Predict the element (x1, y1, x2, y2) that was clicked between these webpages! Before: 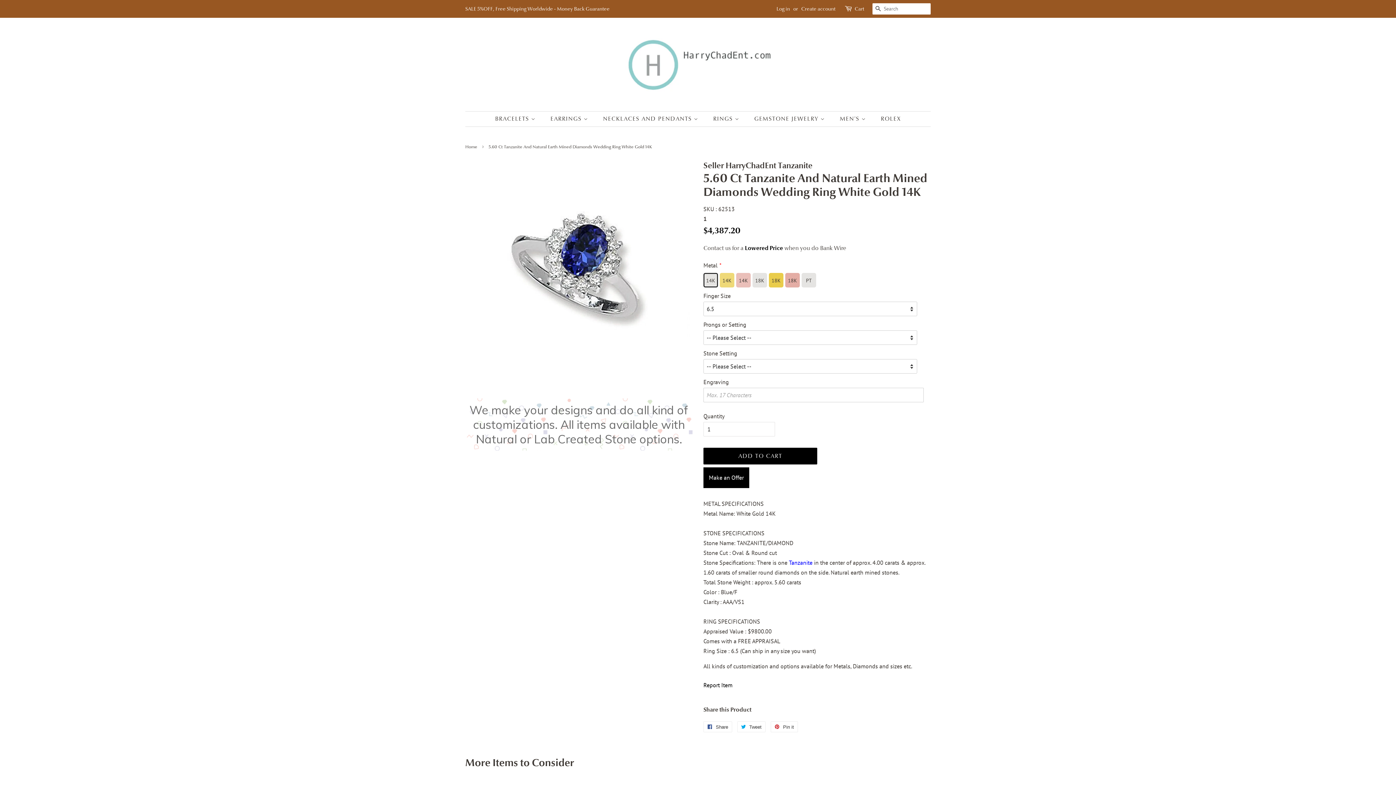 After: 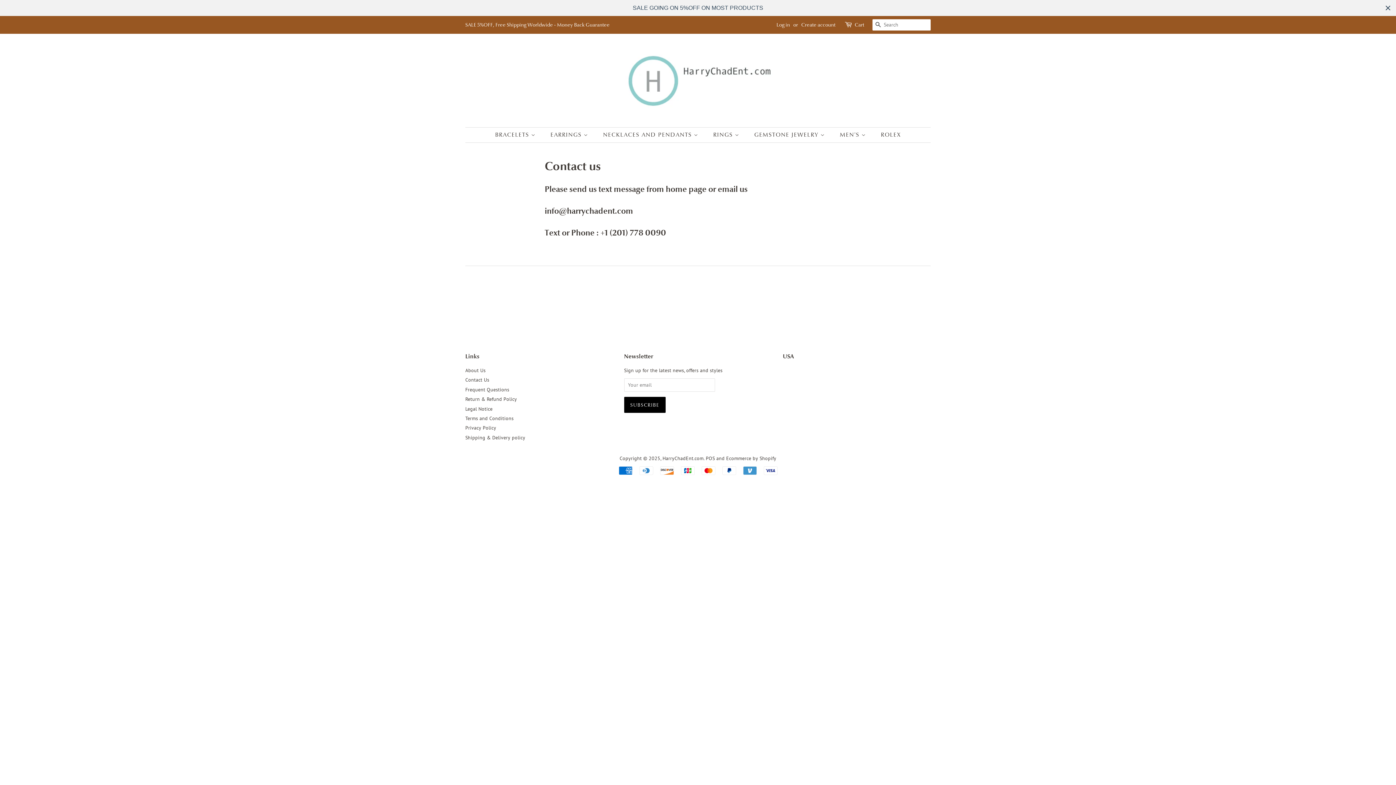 Action: label: Report Item bbox: (703, 681, 732, 689)